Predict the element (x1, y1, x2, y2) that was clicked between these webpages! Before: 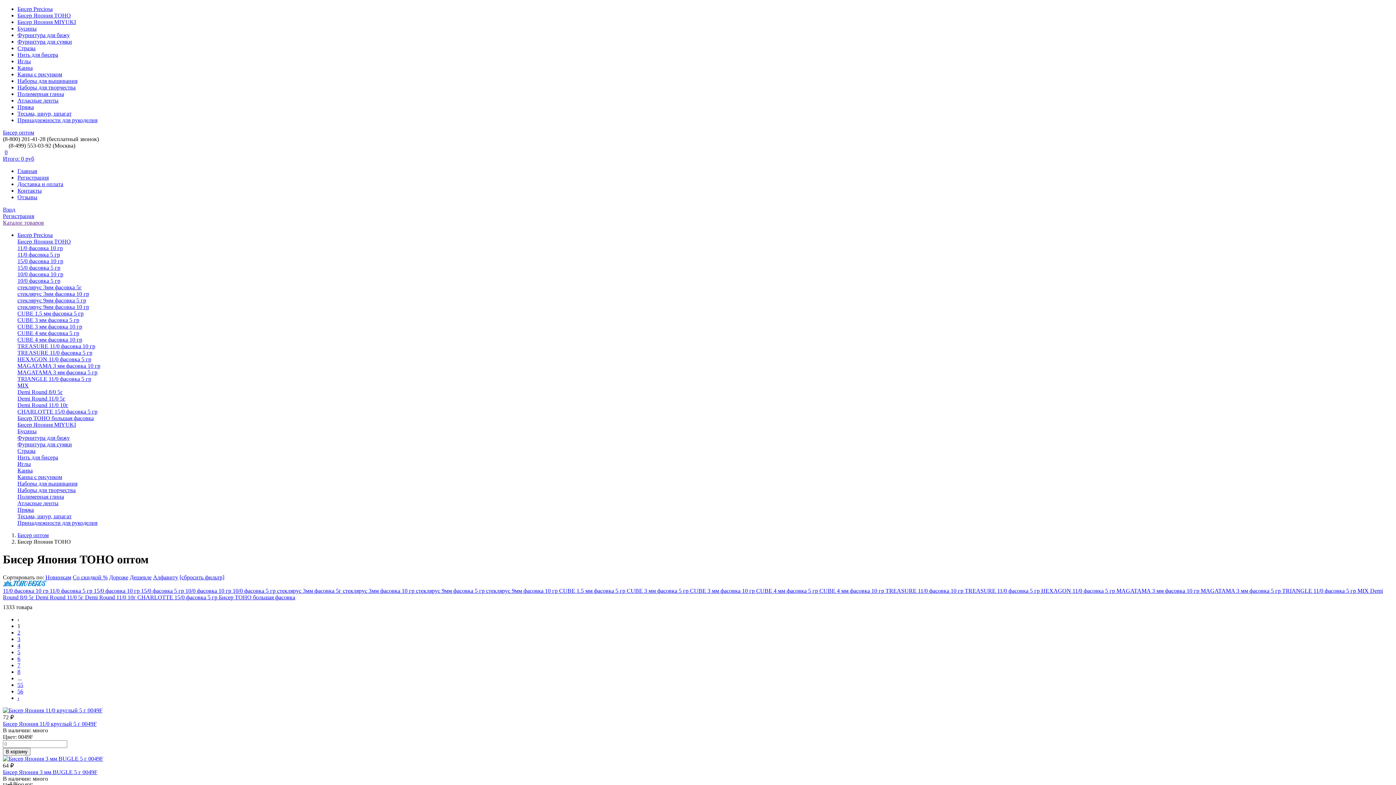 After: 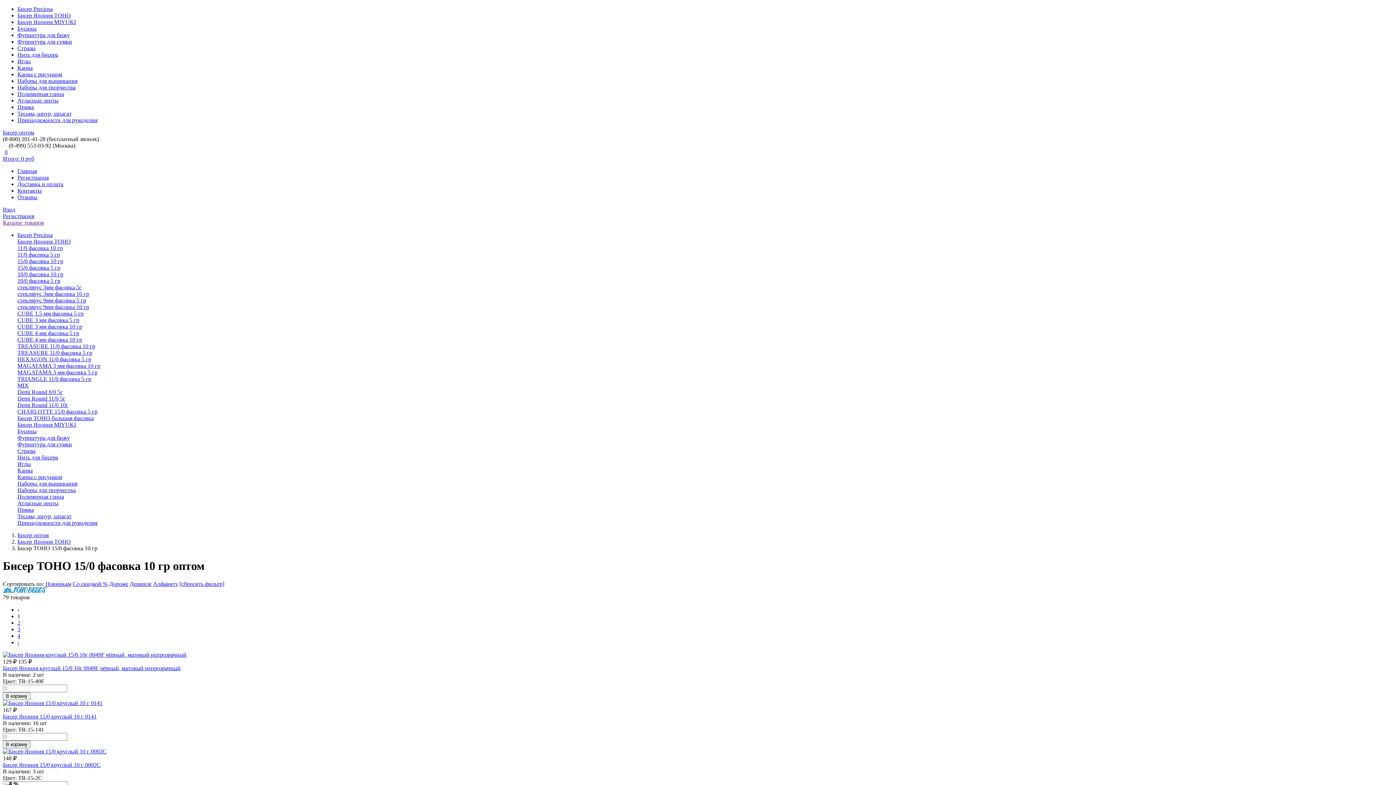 Action: label: 15/0 фасовка 10 гр  bbox: (93, 587, 141, 594)